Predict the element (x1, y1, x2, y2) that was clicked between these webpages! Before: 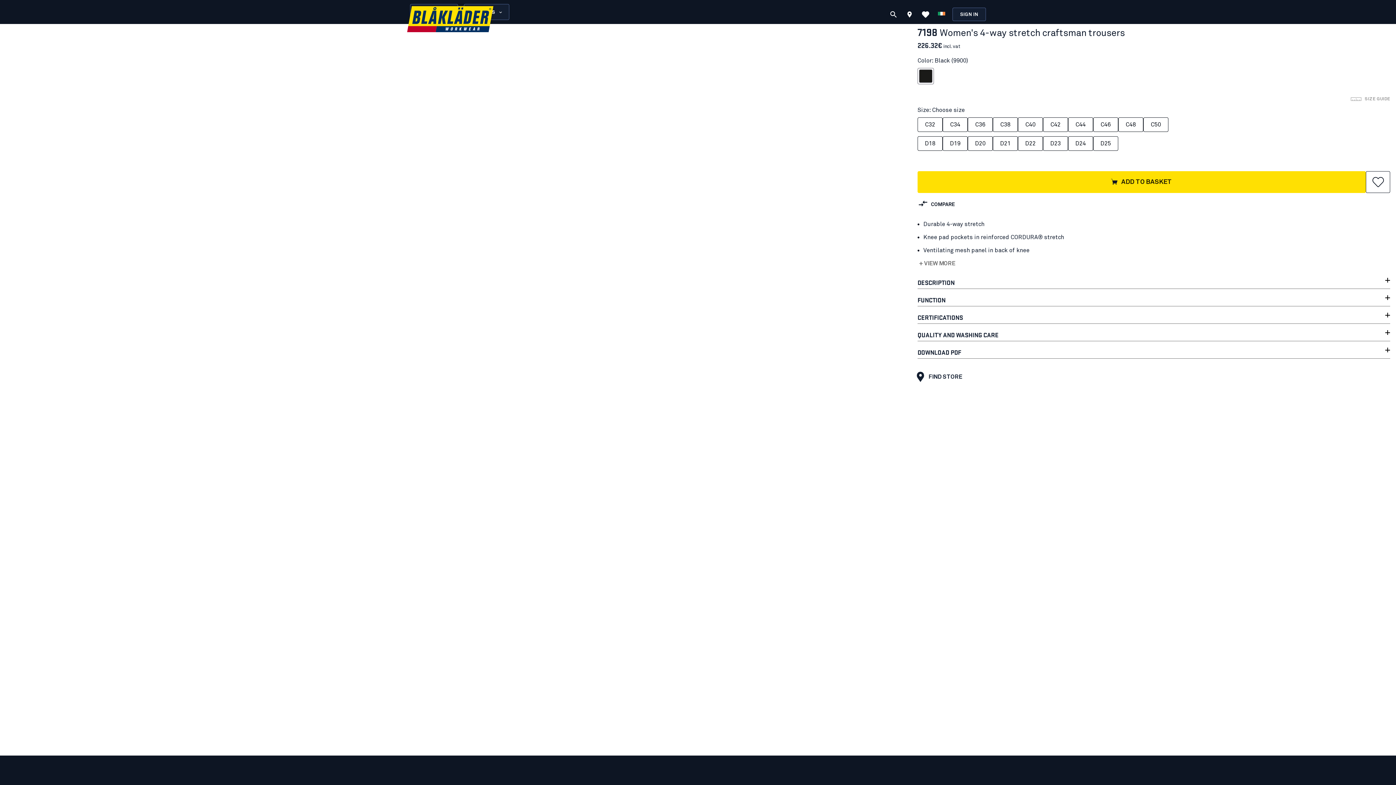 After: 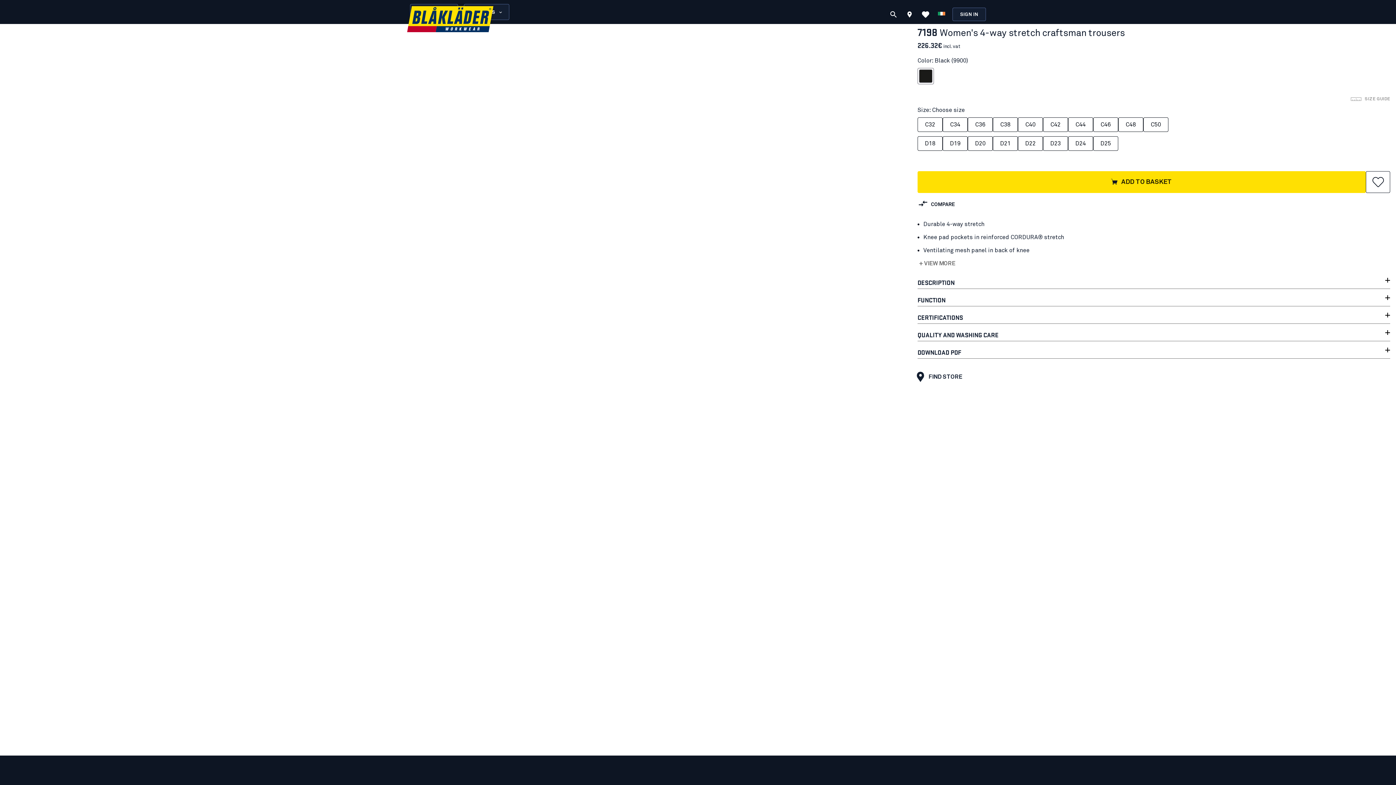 Action: bbox: (917, 306, 1390, 324) label: CERTIFICATIONS